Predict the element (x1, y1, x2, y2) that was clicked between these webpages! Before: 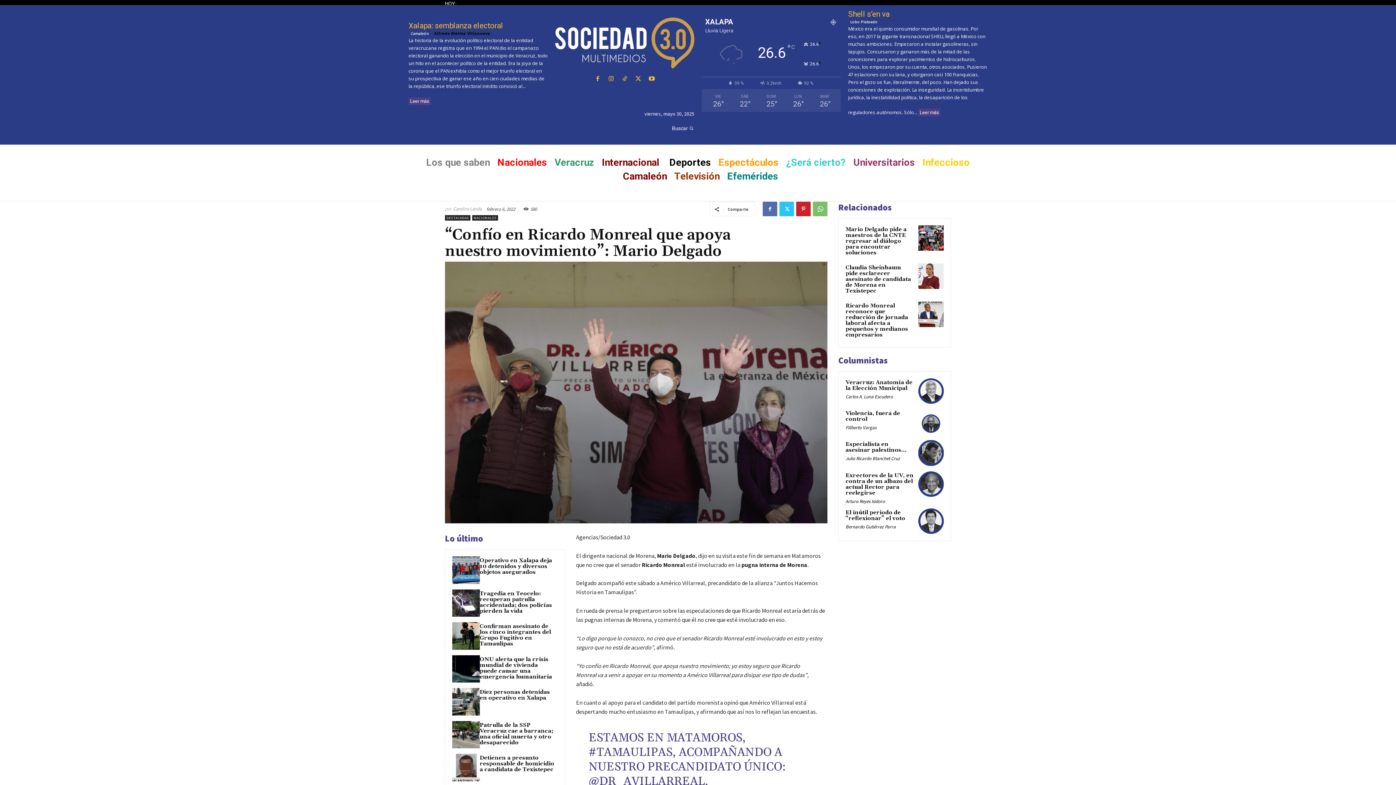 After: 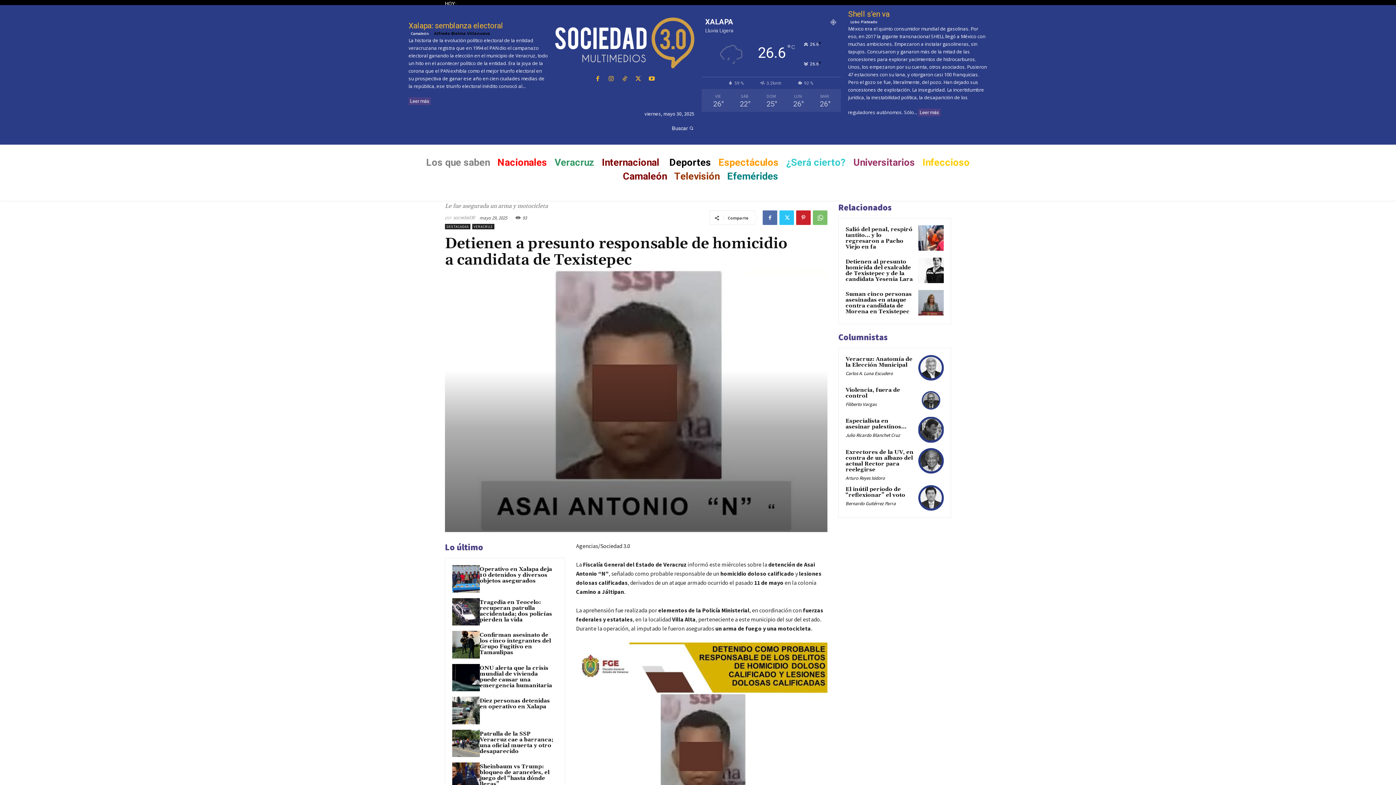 Action: label: Detienen a presunto responsable de homicidio a candidata de Texistepec bbox: (479, 755, 554, 773)